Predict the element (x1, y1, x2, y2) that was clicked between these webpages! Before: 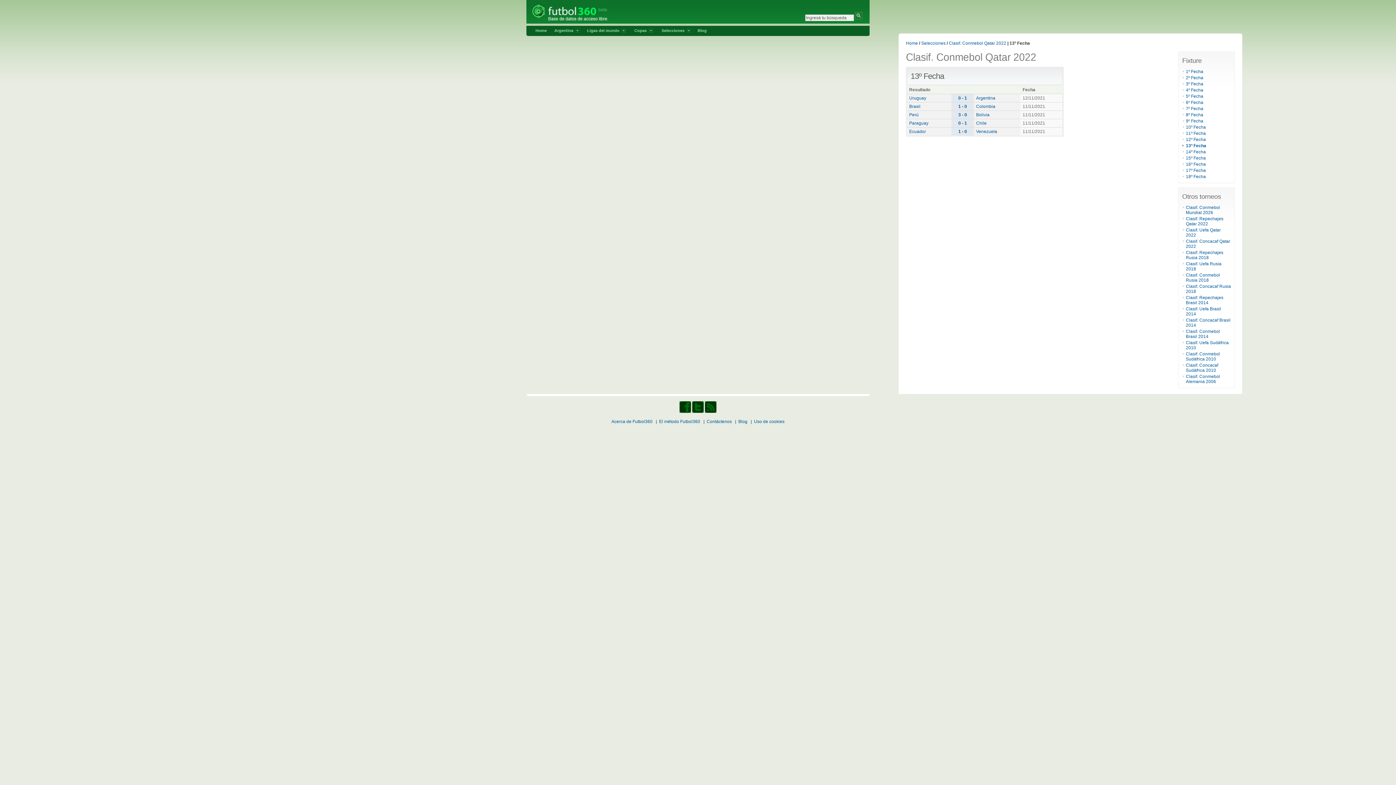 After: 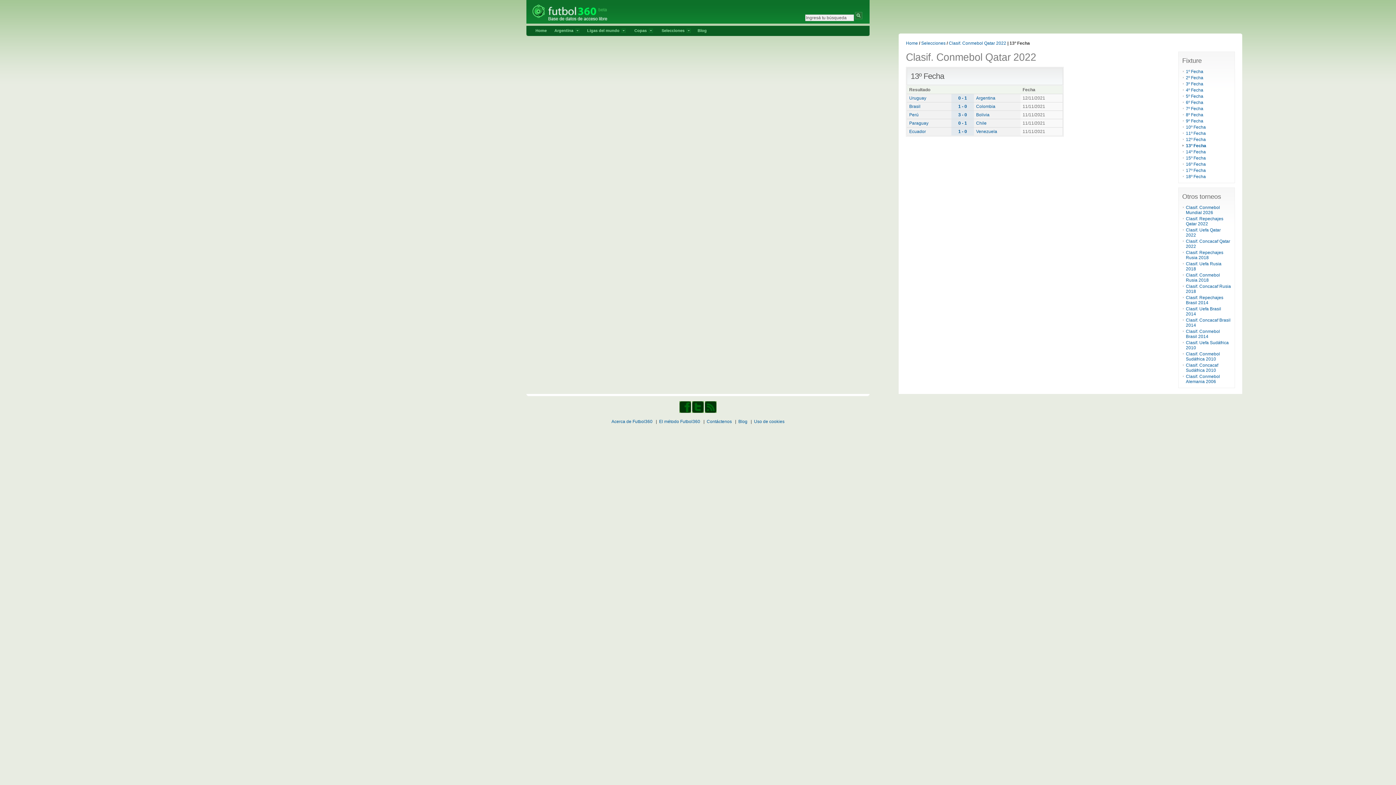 Action: bbox: (1186, 143, 1206, 148) label: 13º Fecha